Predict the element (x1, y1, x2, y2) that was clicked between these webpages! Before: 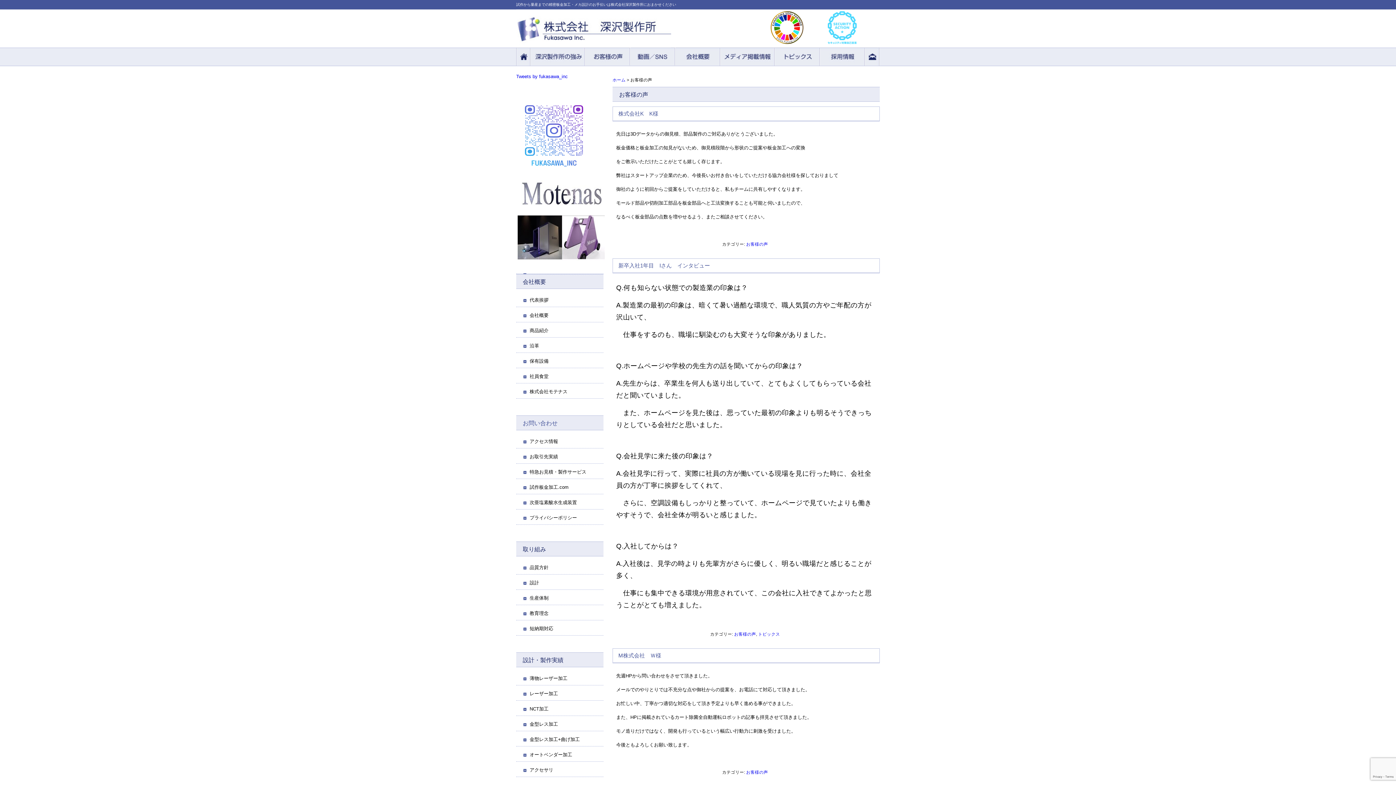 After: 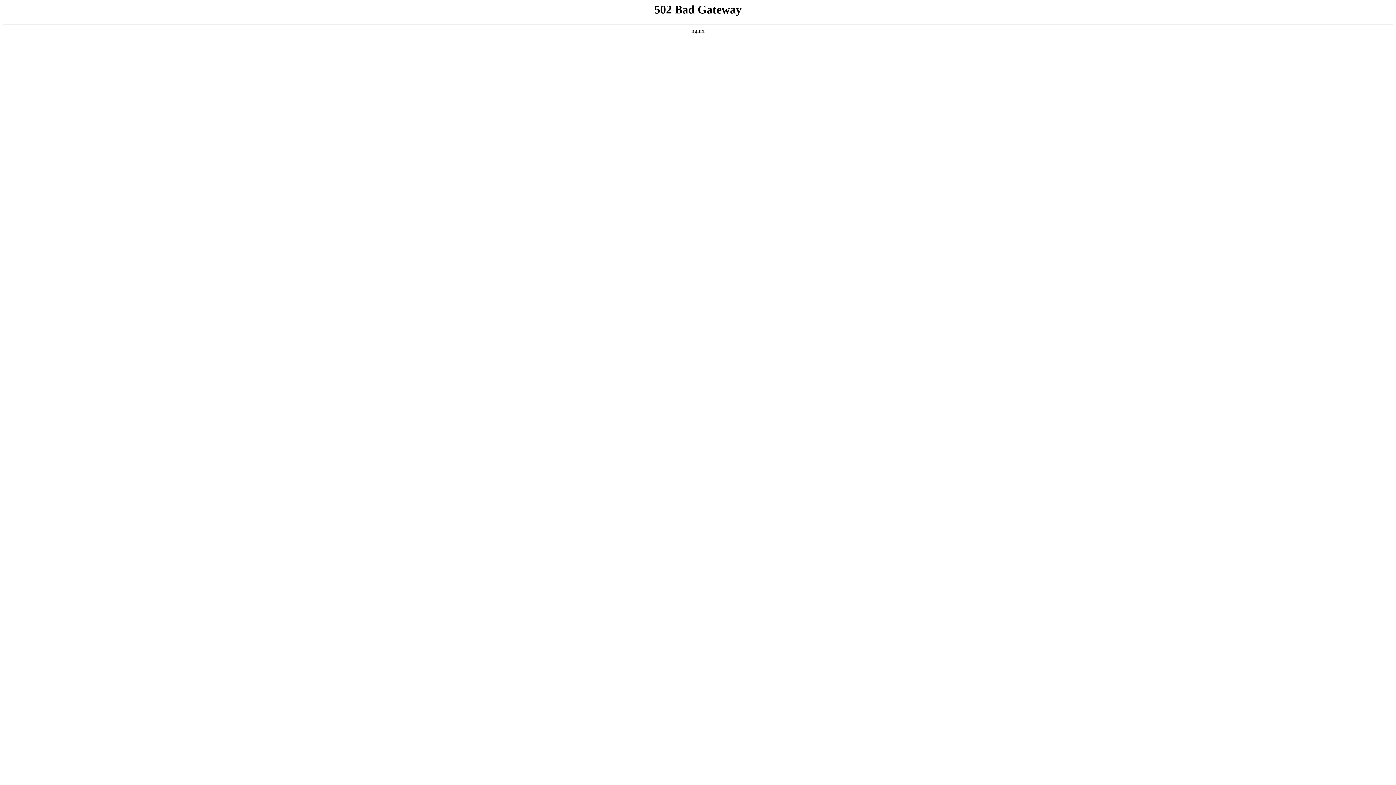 Action: bbox: (529, 737, 580, 742) label: 金型レス加工+曲げ加工